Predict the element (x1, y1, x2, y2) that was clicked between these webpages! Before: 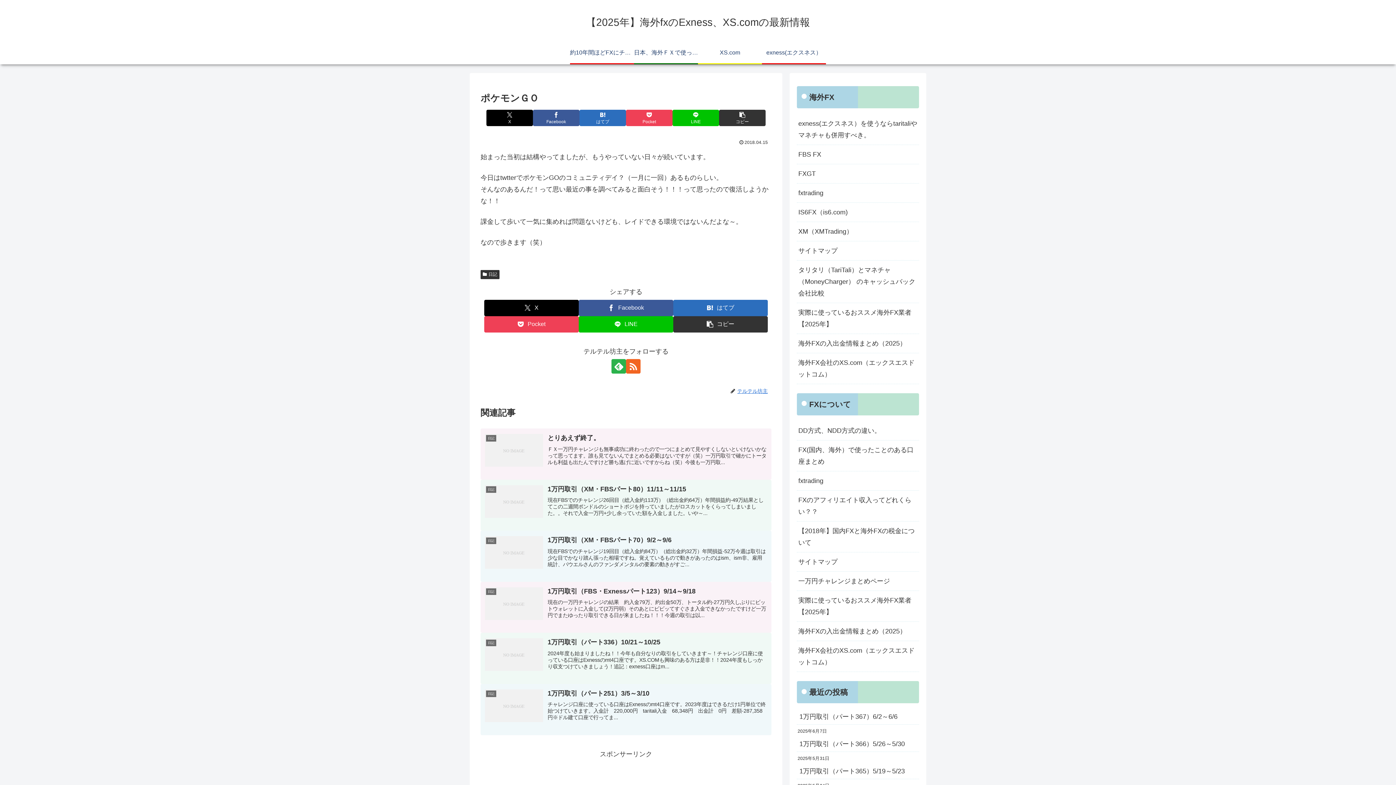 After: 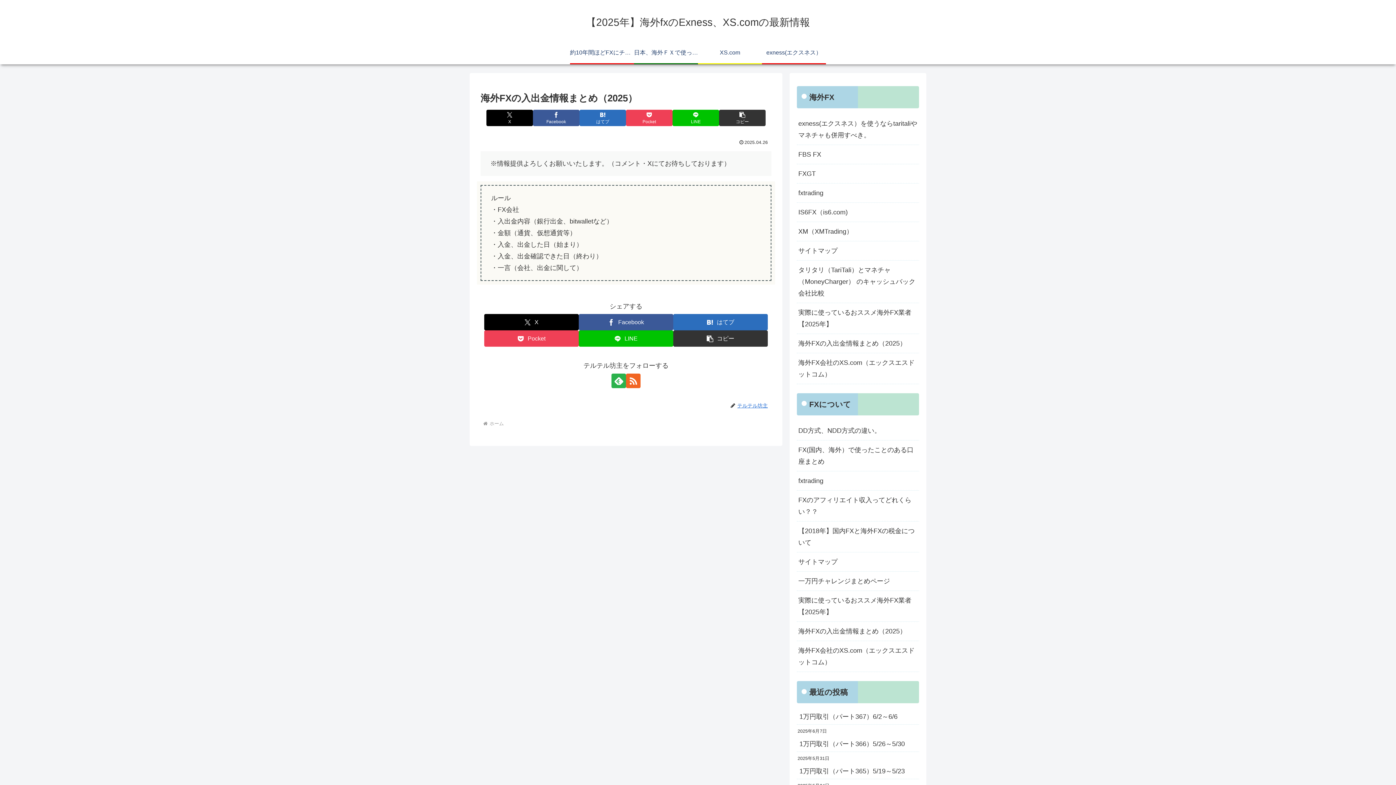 Action: label: 海外FXの入出金情報まとめ（2025） bbox: (797, 622, 919, 641)